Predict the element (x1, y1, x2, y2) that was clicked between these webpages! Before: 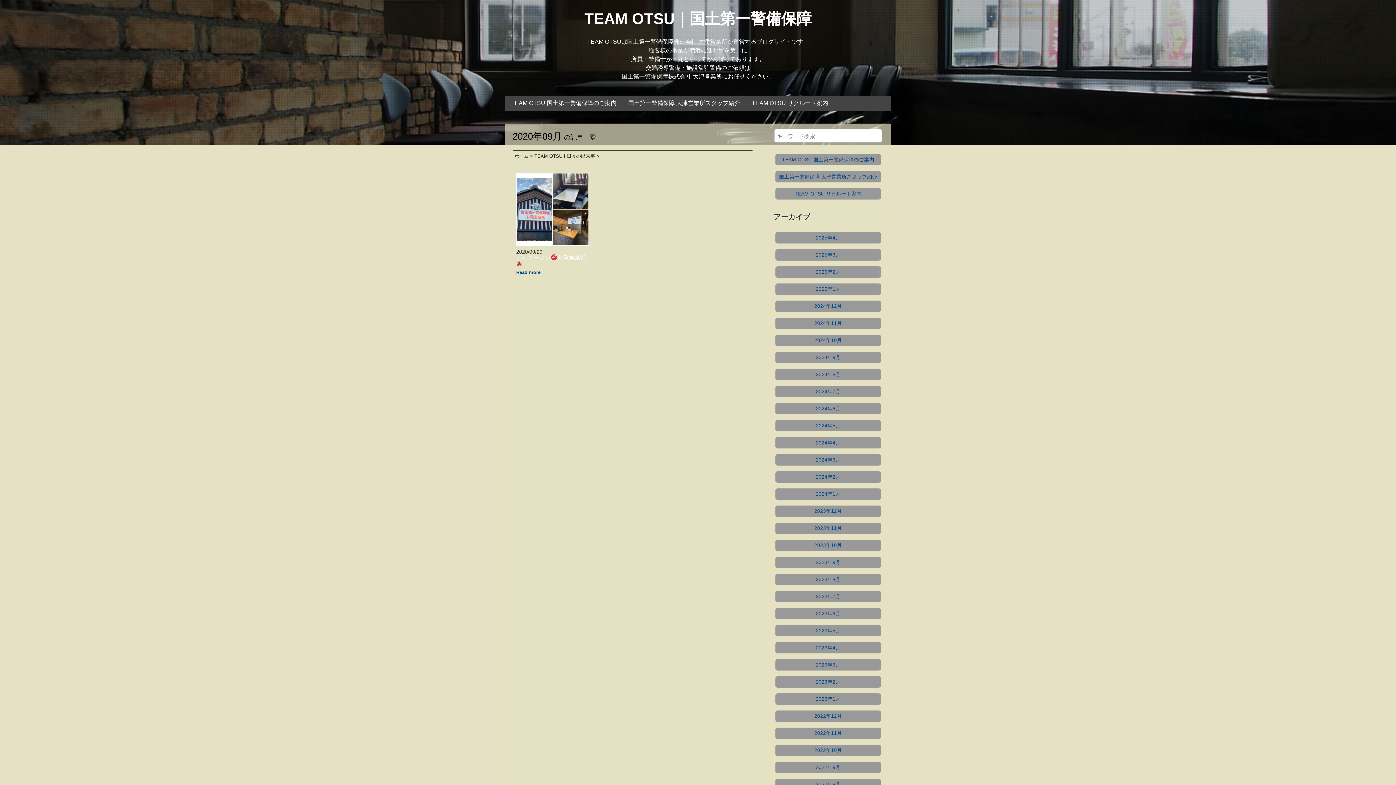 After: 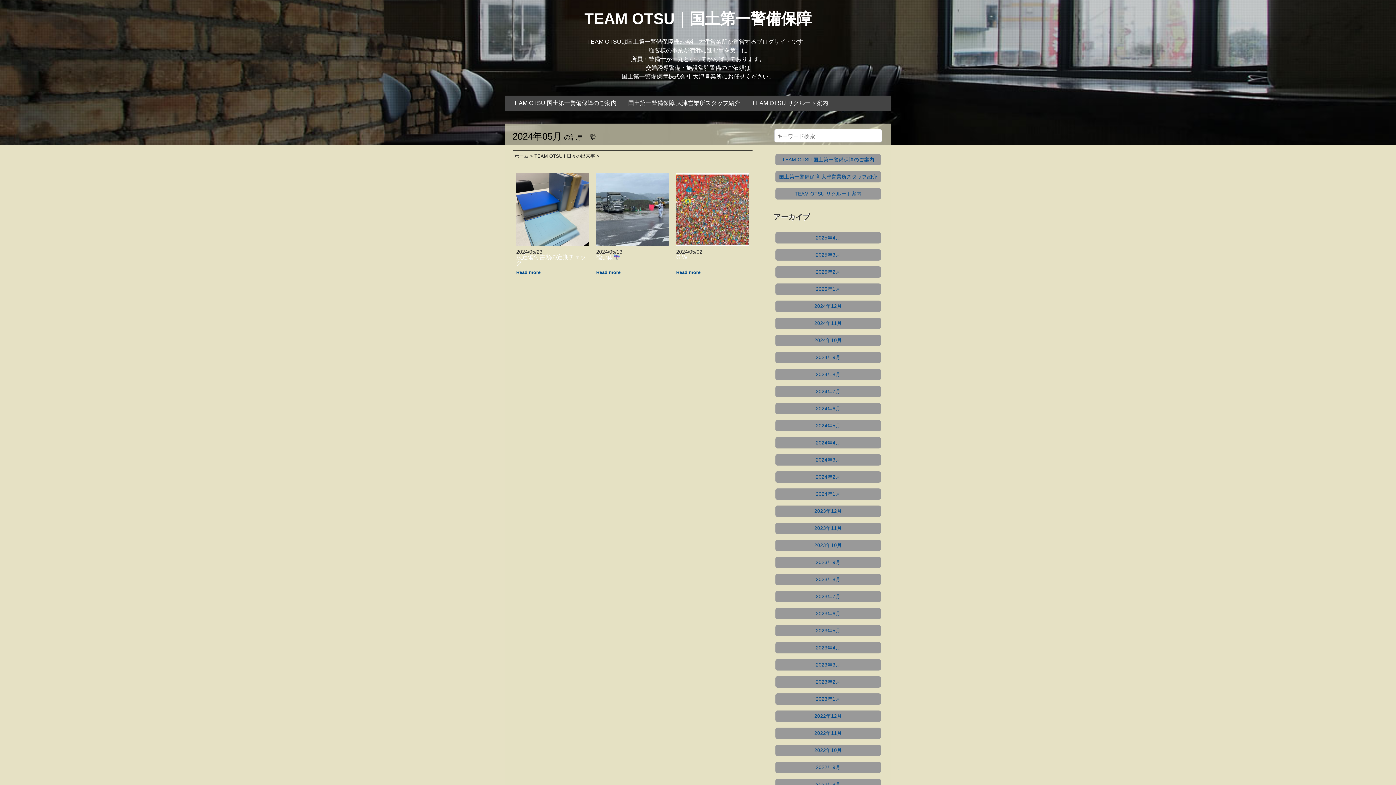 Action: bbox: (775, 420, 881, 431) label: 2024年5月